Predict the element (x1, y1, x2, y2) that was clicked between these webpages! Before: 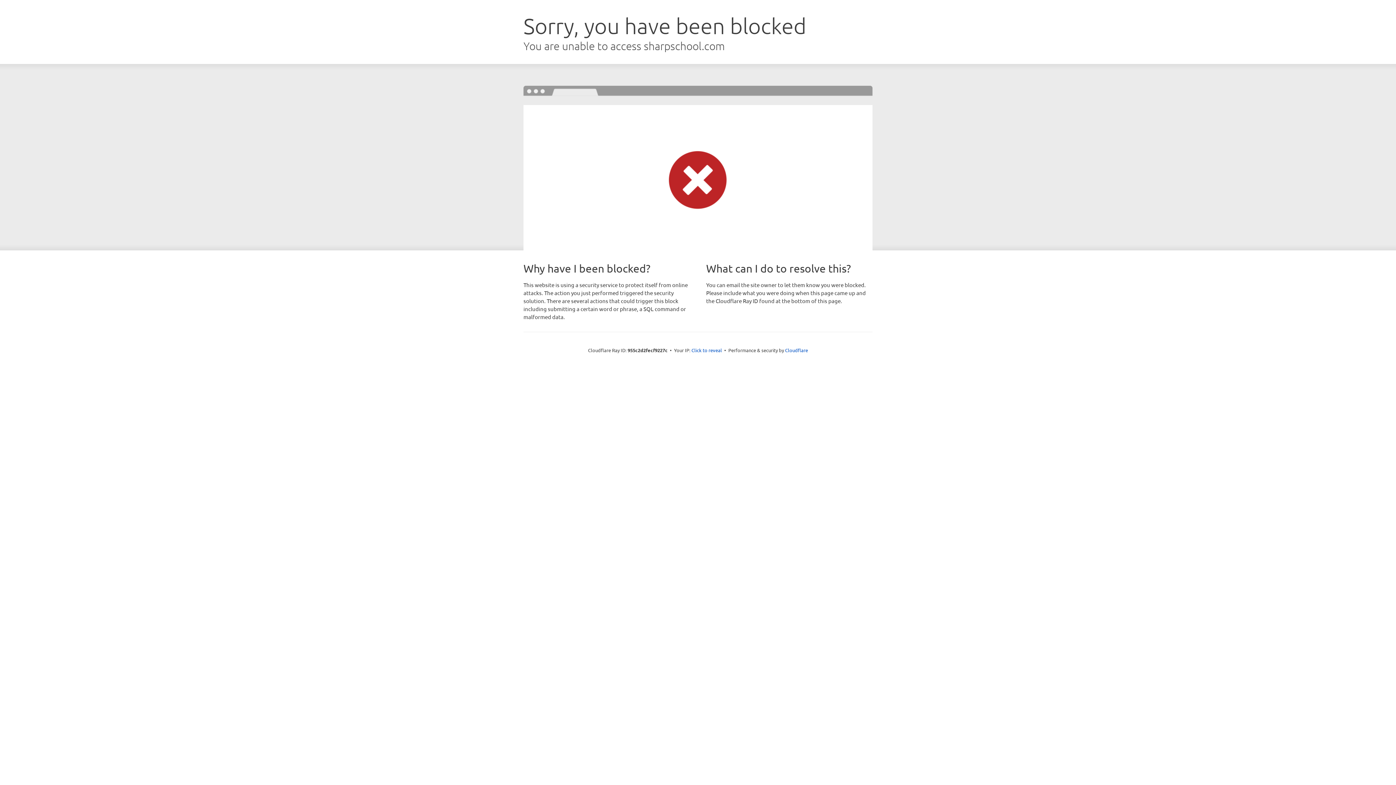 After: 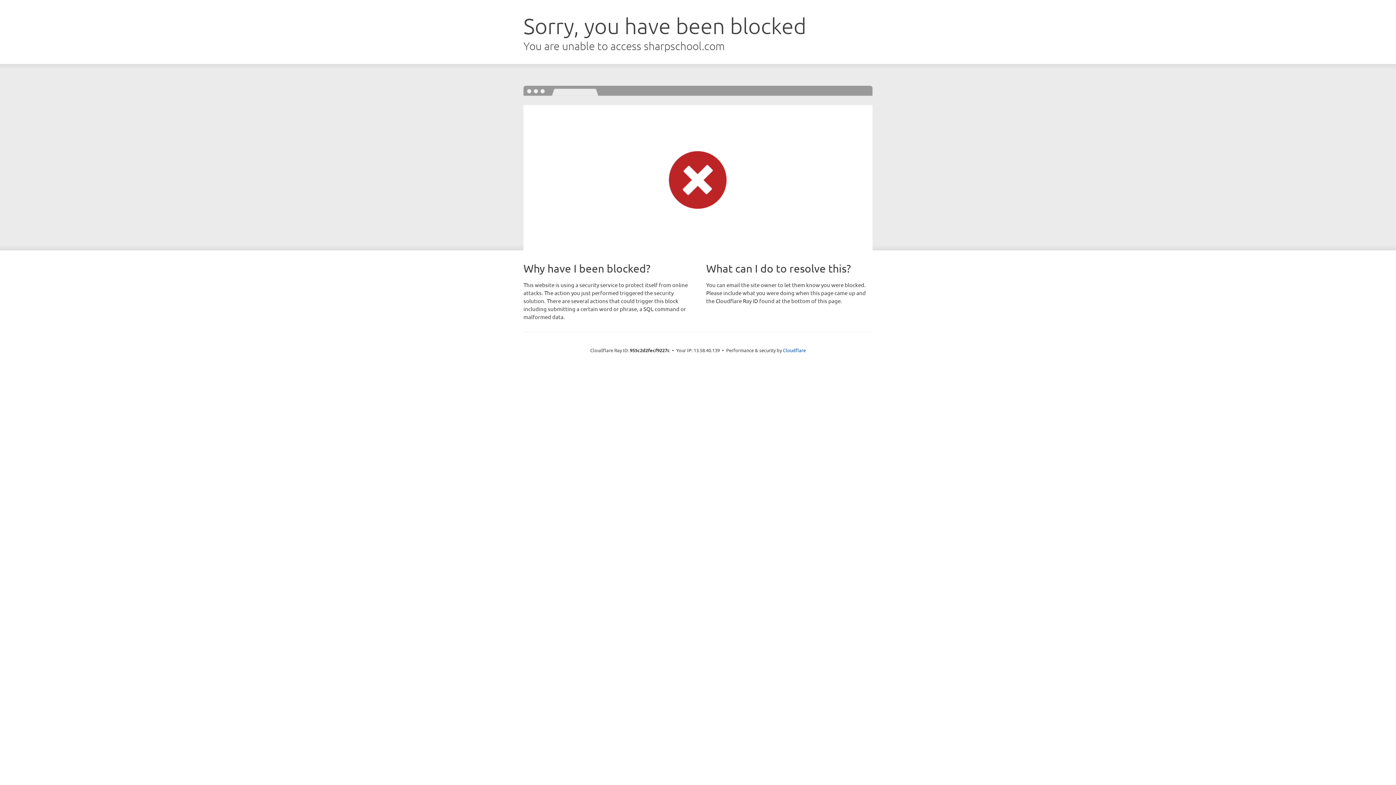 Action: label: Click to reveal bbox: (691, 346, 722, 353)